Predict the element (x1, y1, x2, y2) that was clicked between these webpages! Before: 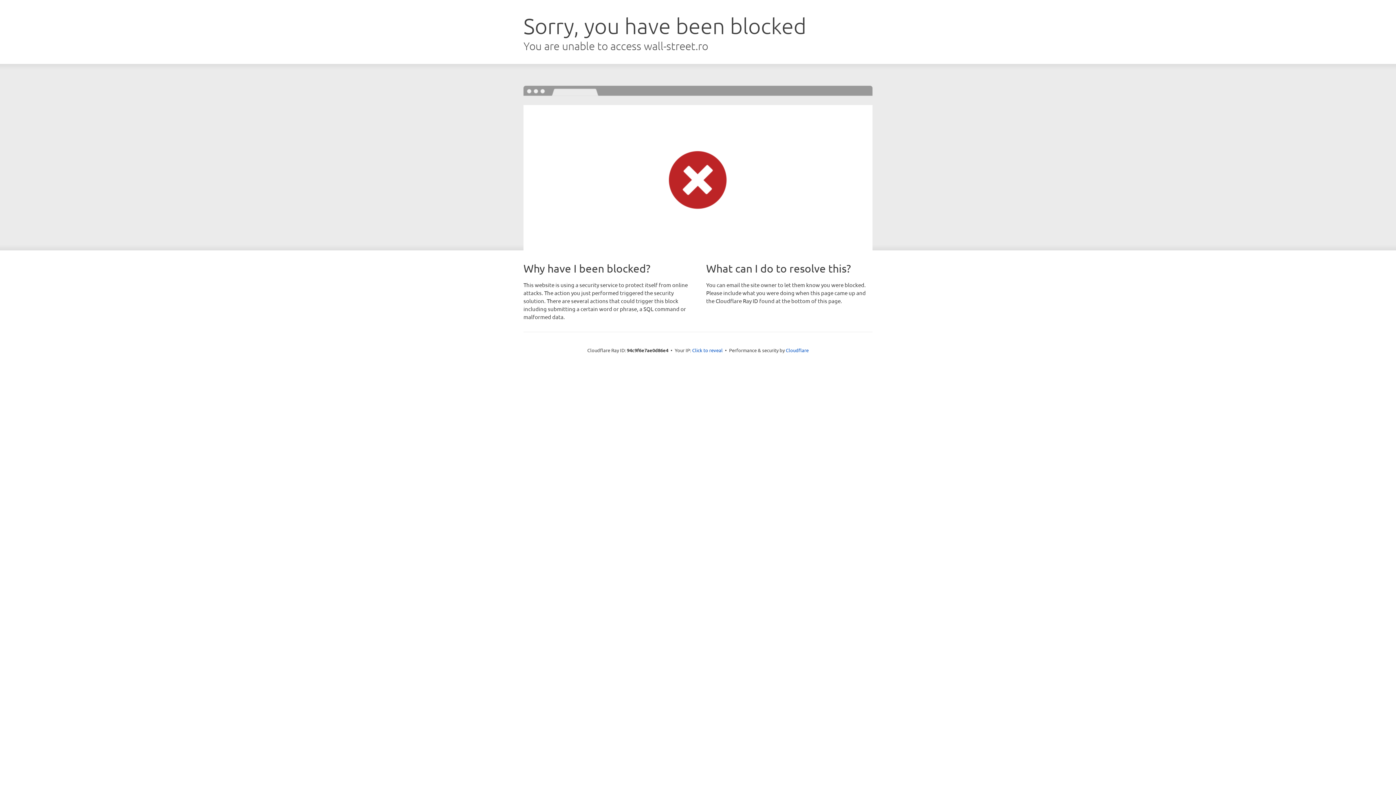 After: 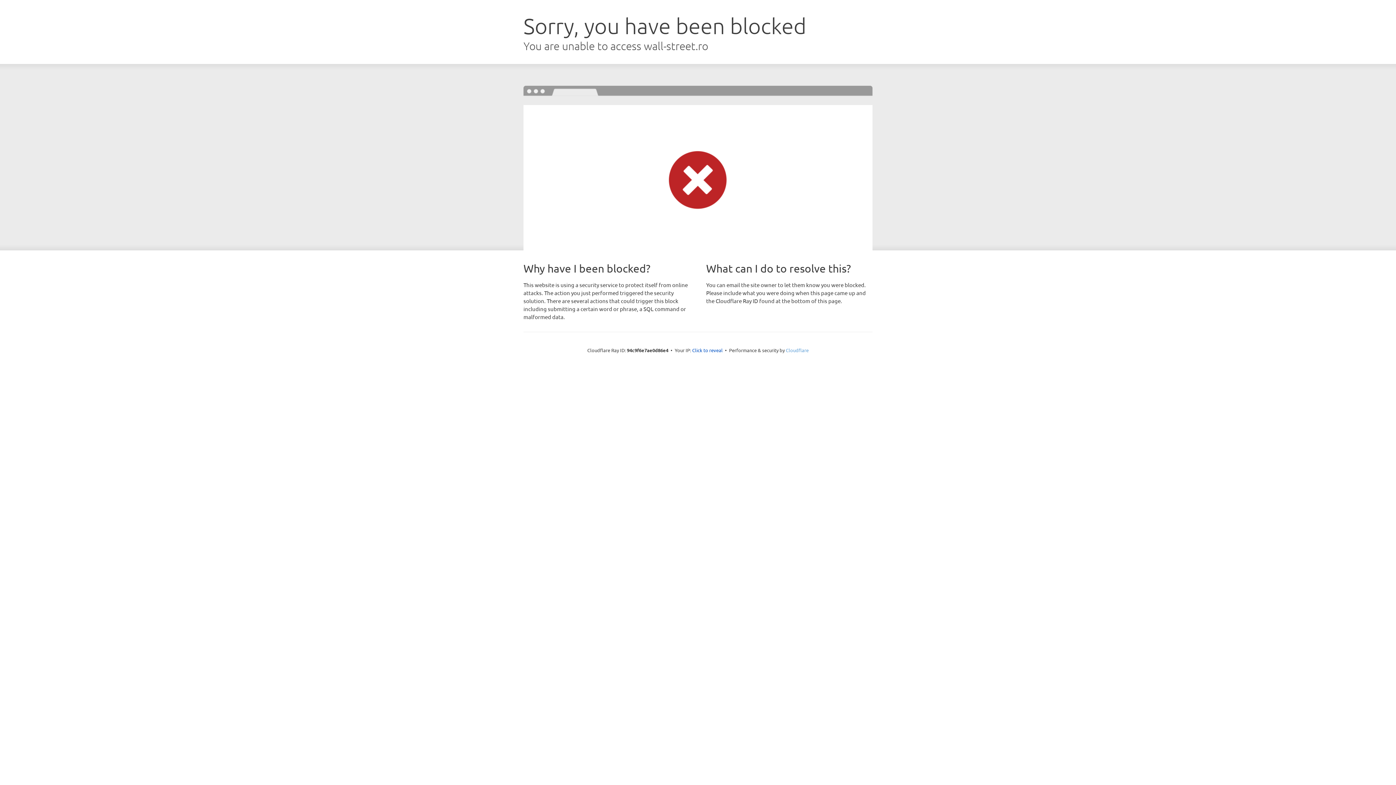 Action: bbox: (786, 347, 808, 353) label: Cloudflare